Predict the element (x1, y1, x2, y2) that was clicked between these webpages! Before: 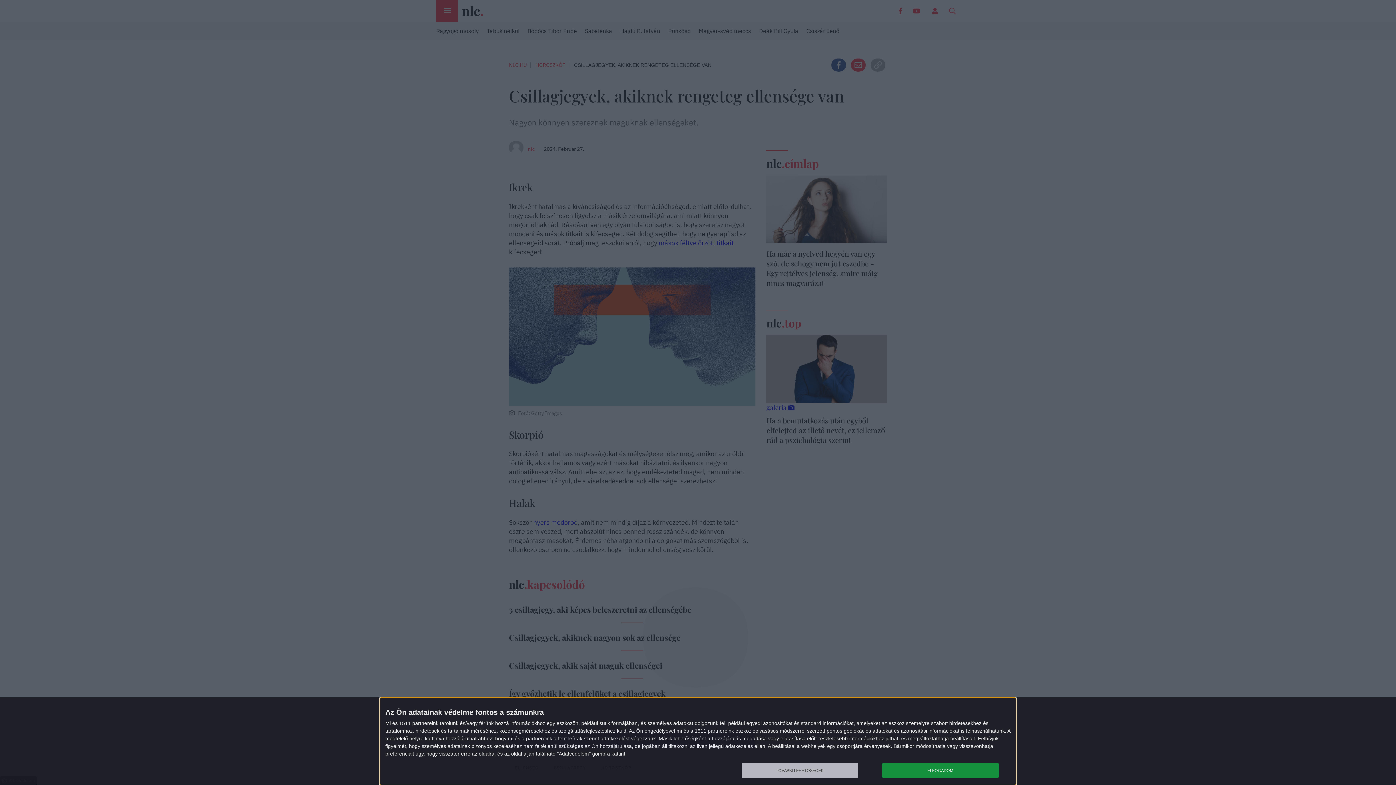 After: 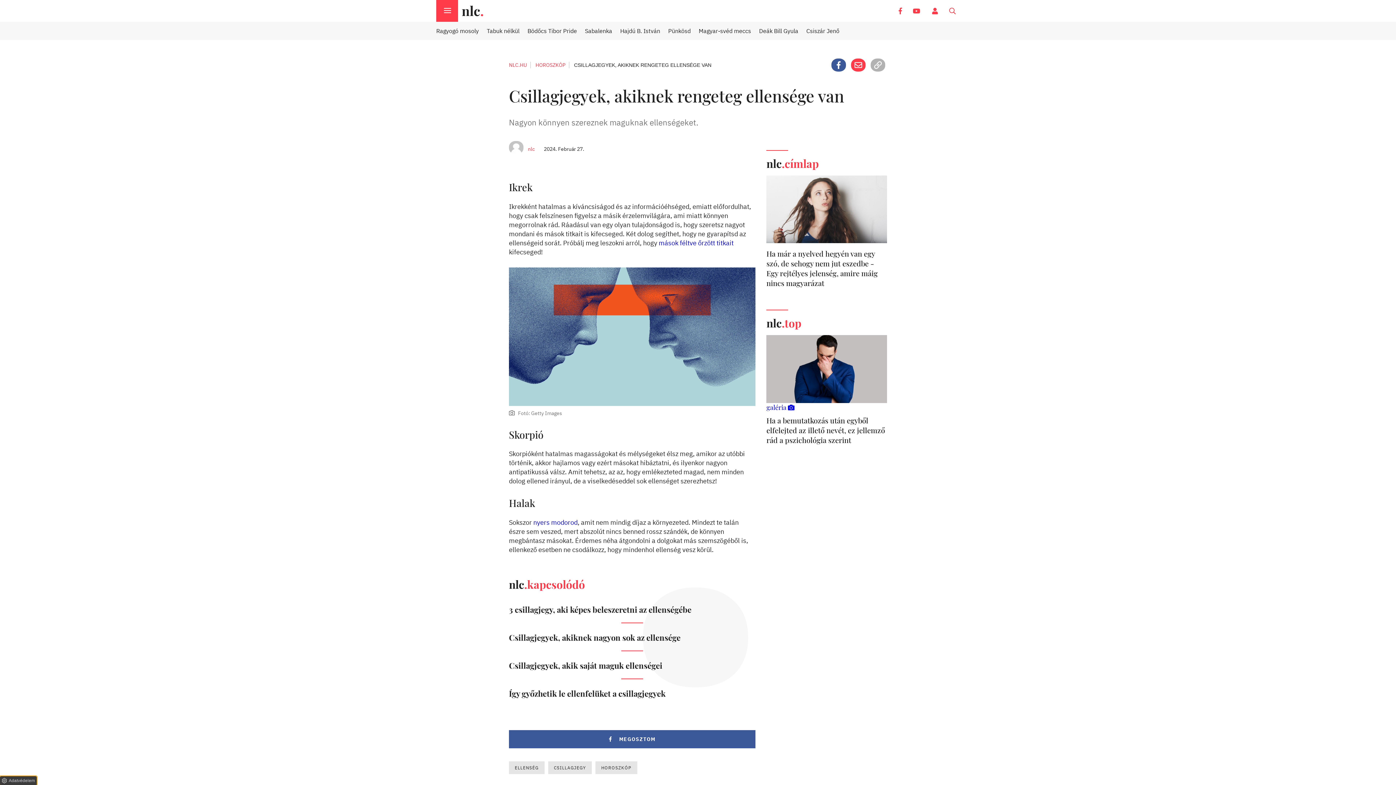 Action: label: ELFOGADOM bbox: (882, 763, 998, 778)